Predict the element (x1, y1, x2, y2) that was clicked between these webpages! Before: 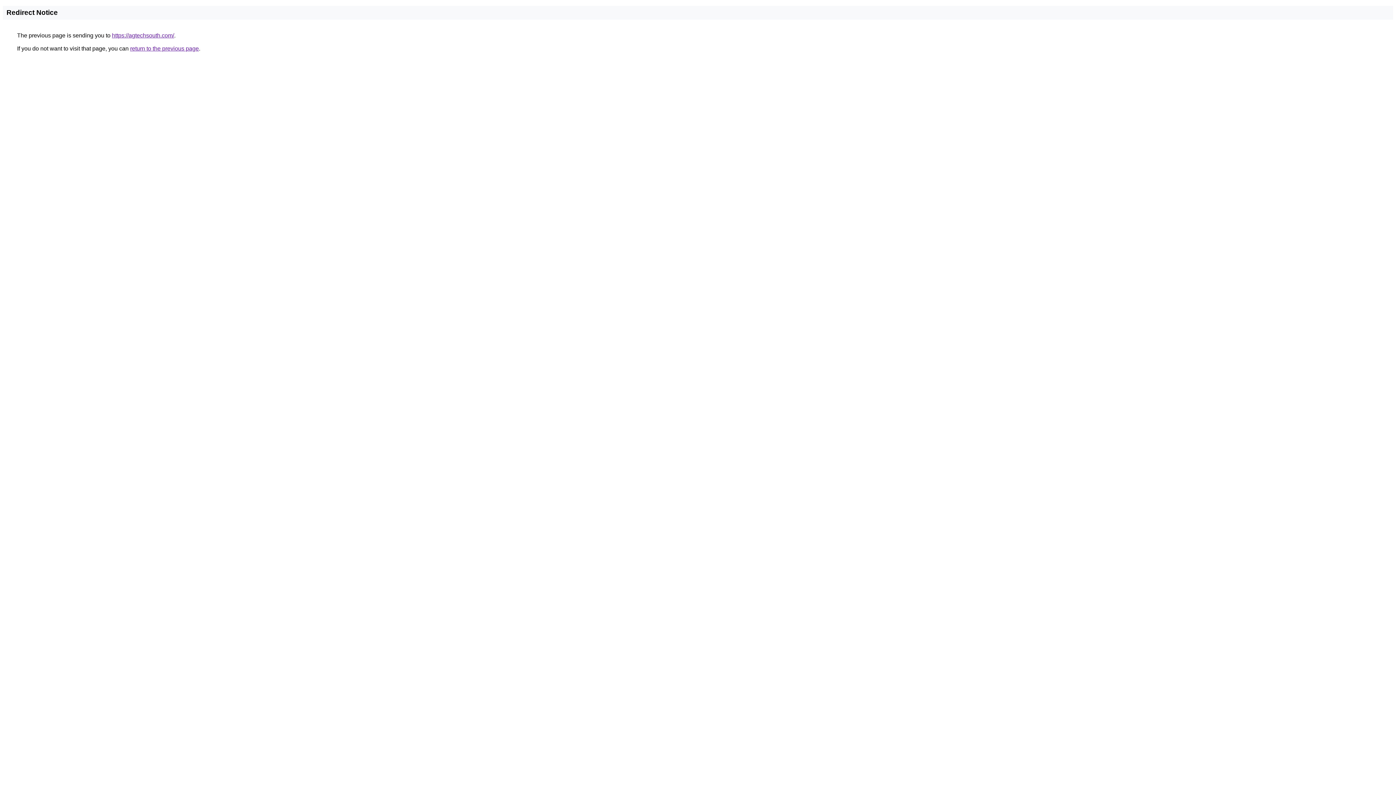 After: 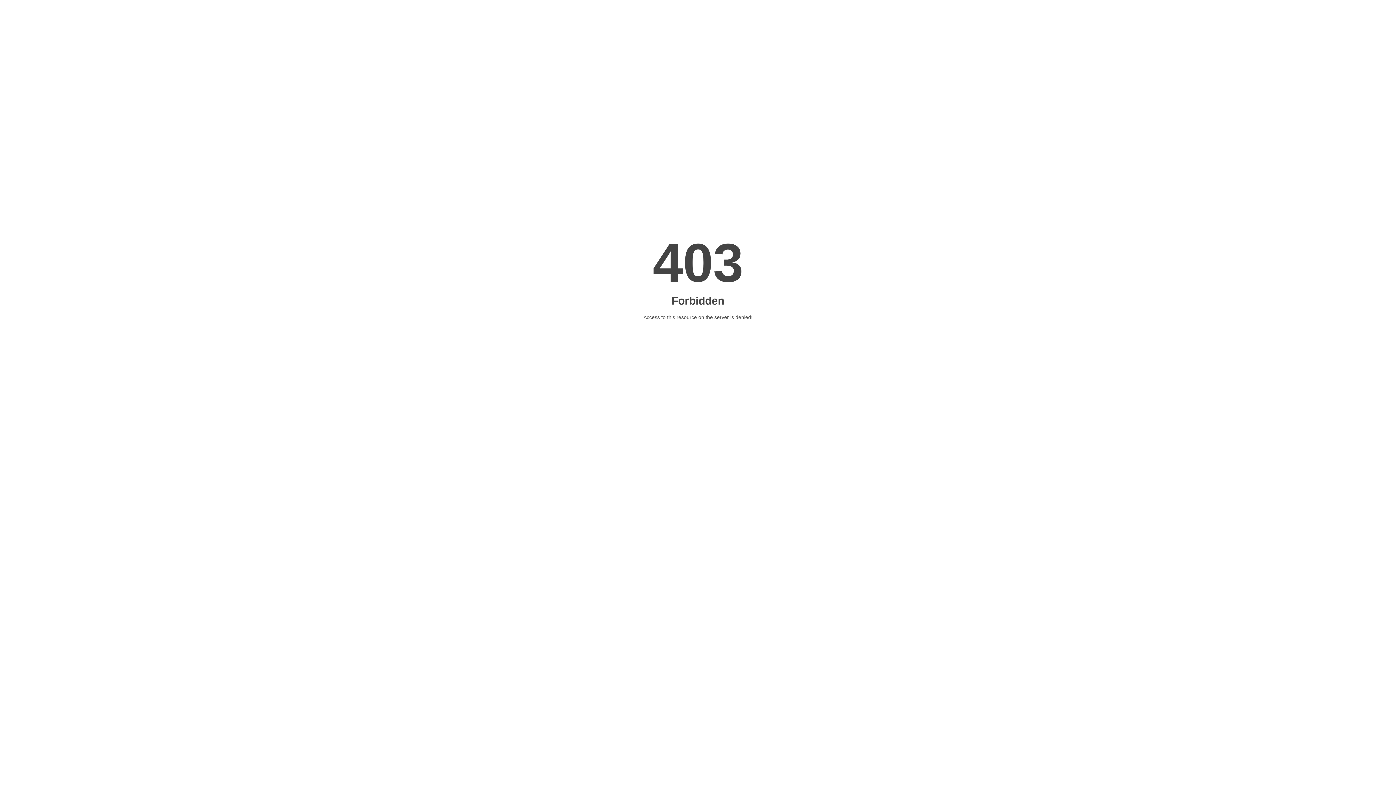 Action: bbox: (112, 32, 174, 38) label: https://agtechsouth.com/